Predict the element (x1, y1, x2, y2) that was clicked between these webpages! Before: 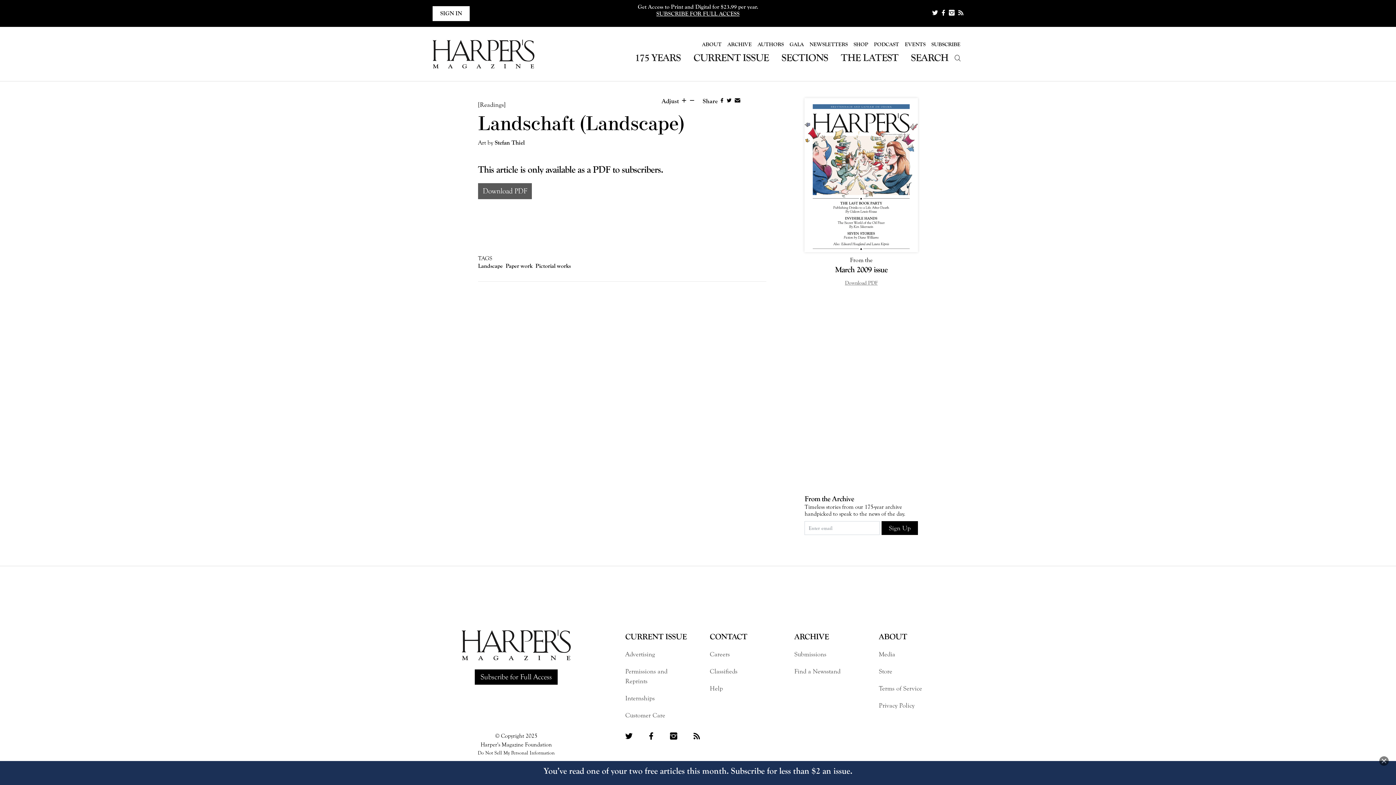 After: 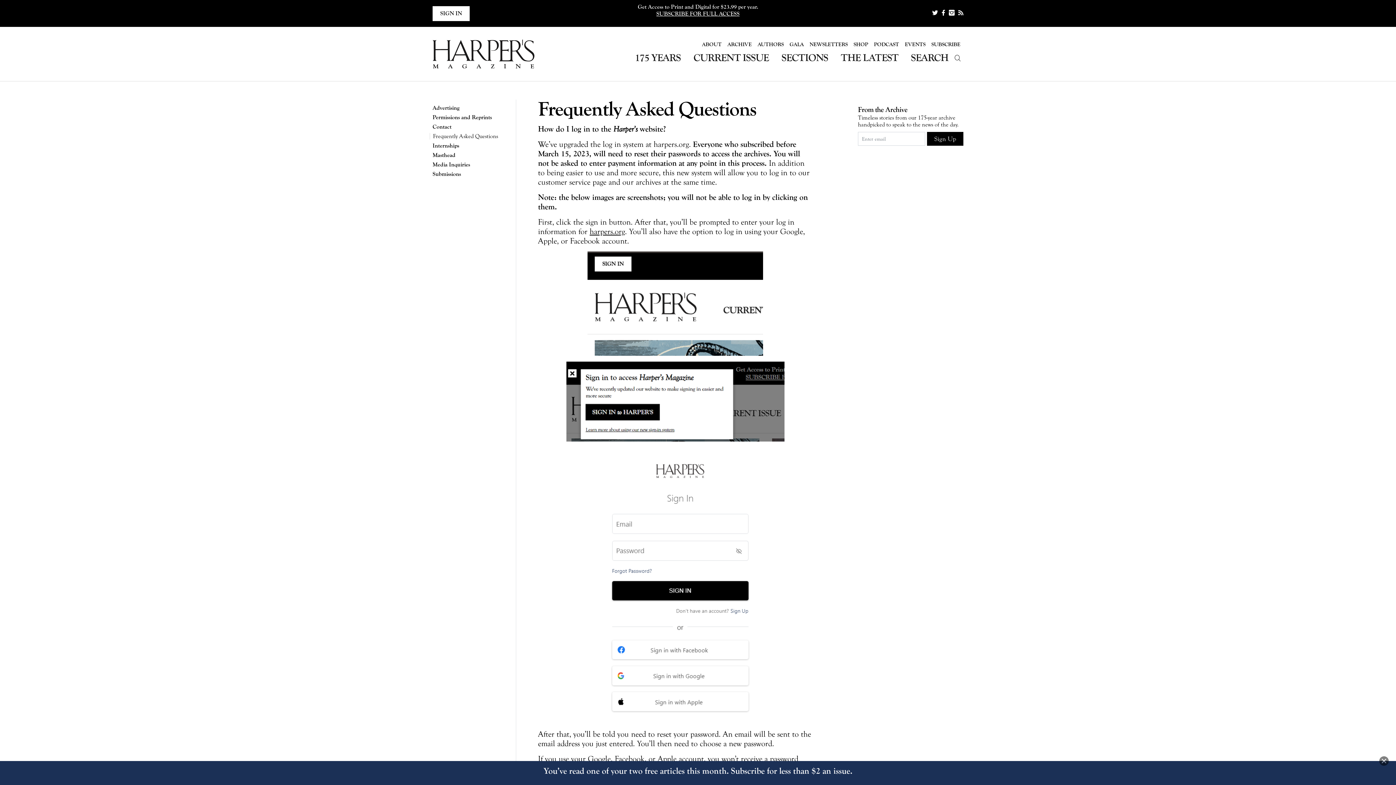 Action: bbox: (710, 683, 760, 693) label: Help